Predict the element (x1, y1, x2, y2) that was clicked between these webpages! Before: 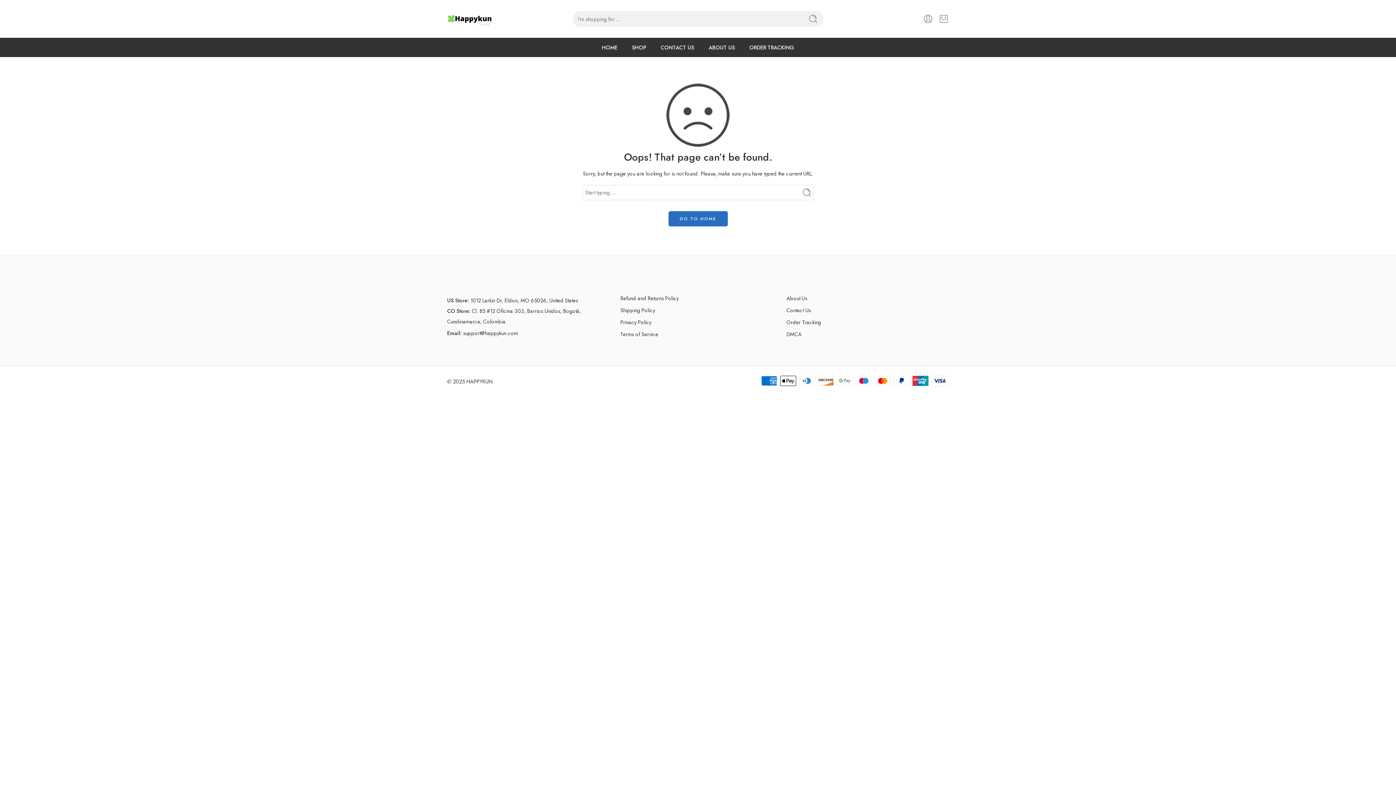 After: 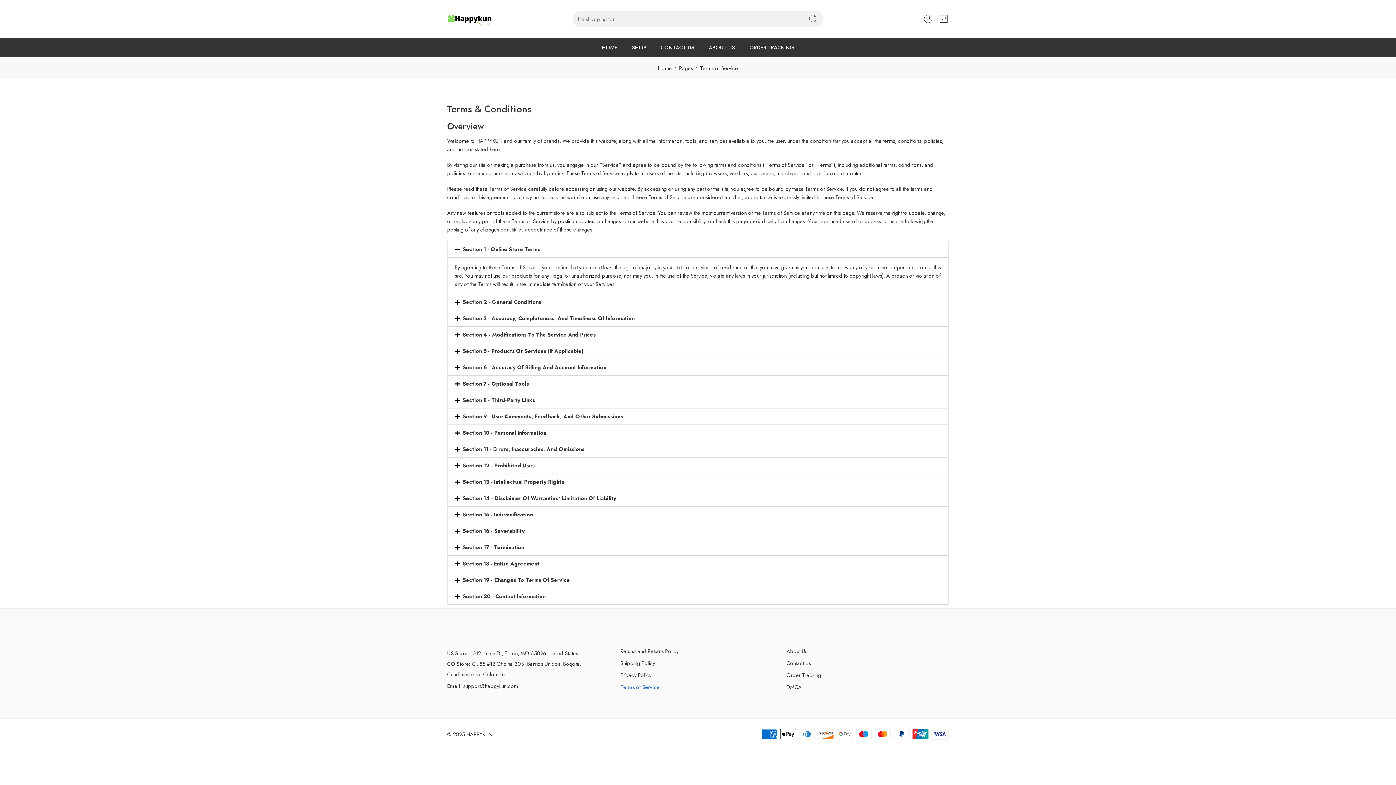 Action: bbox: (620, 328, 779, 340) label: Terms of Service